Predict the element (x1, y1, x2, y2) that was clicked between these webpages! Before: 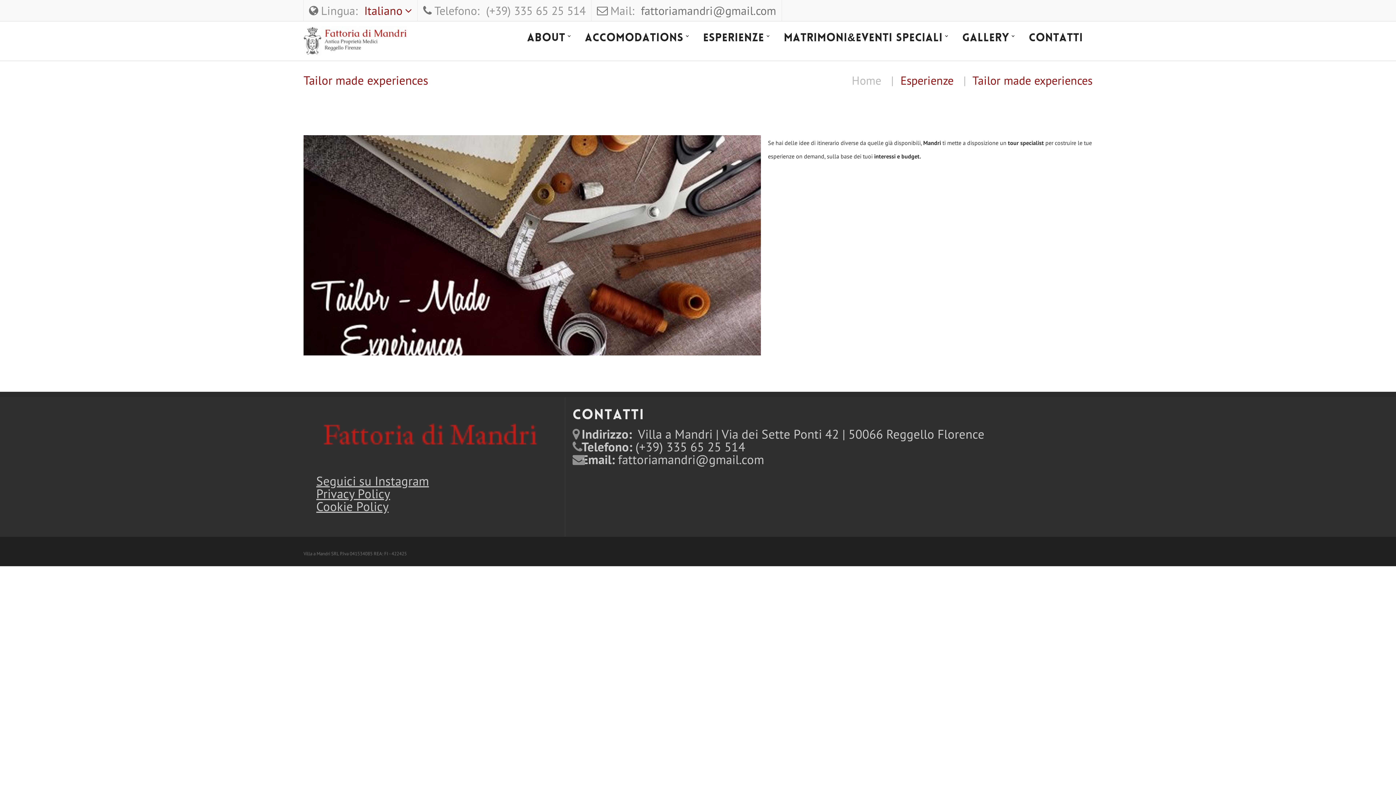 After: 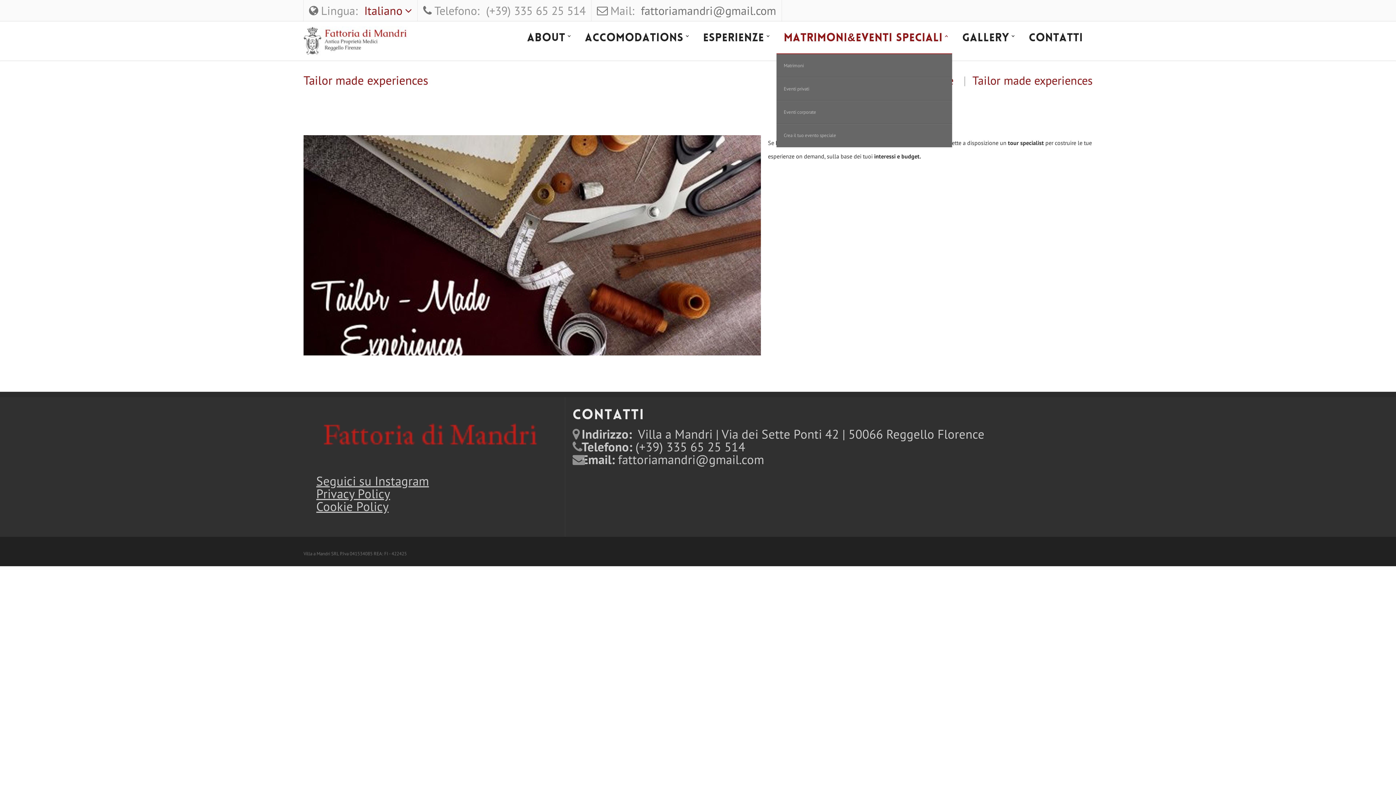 Action: label: MATRIMONI&EVENTI SPECIALI bbox: (784, 33, 942, 44)